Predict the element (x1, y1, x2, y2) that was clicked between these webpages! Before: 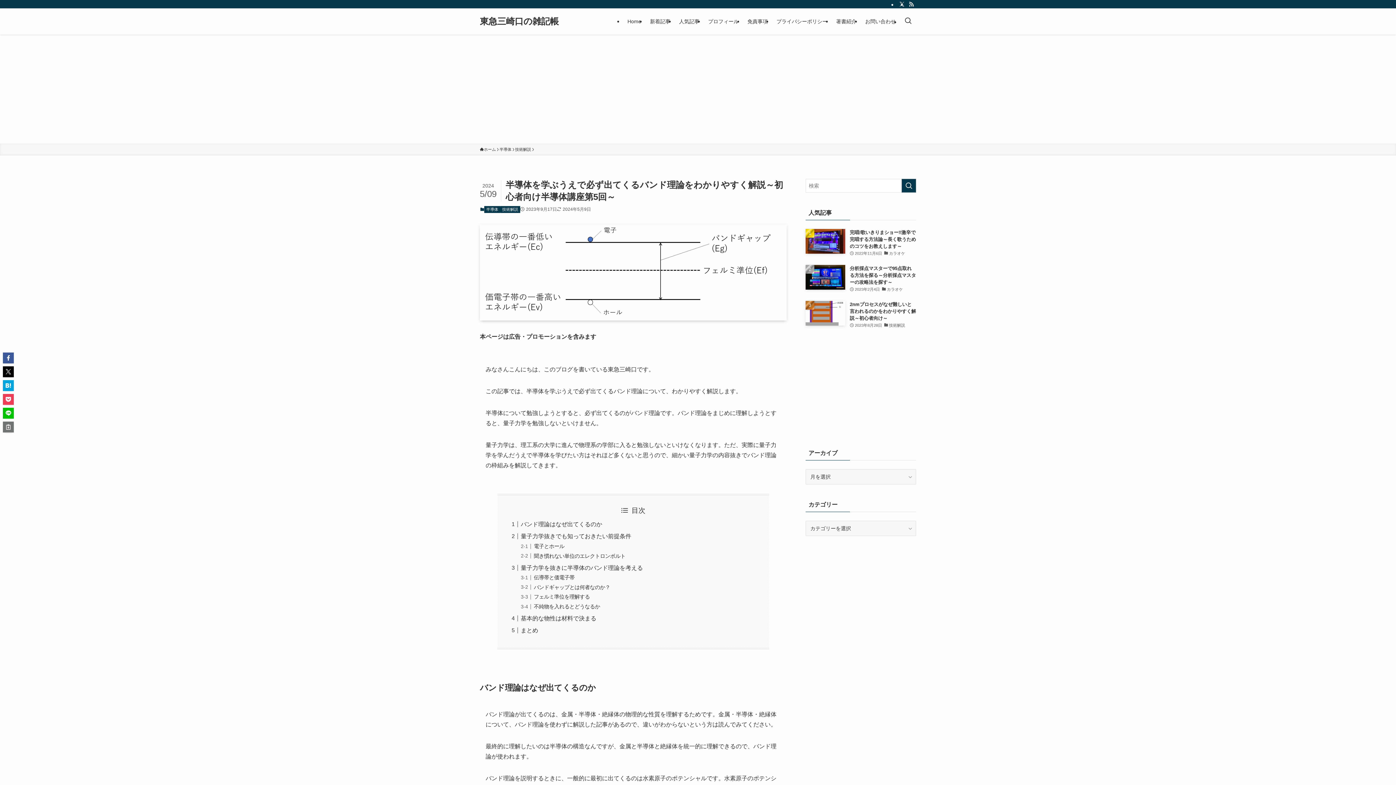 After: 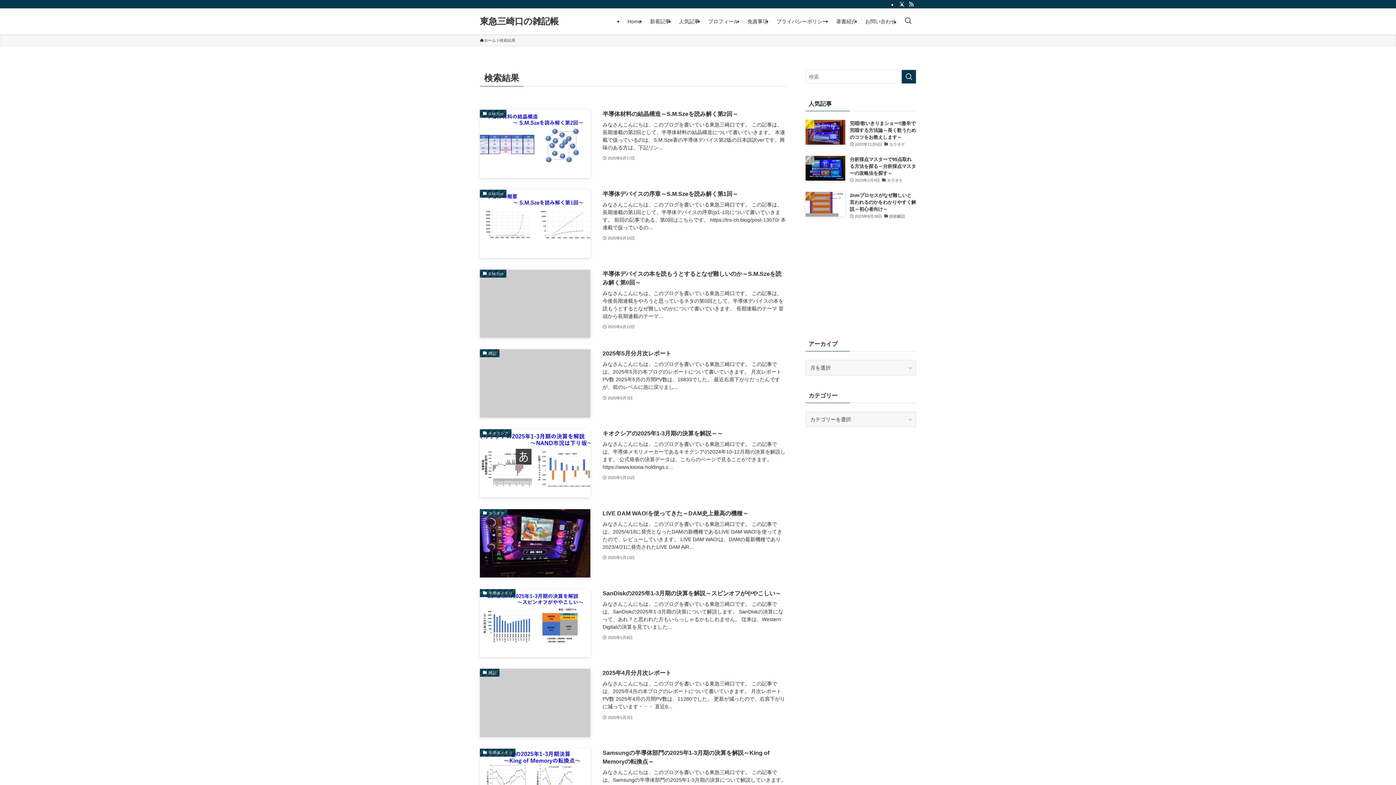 Action: label: 検索を実行する bbox: (901, 178, 916, 192)